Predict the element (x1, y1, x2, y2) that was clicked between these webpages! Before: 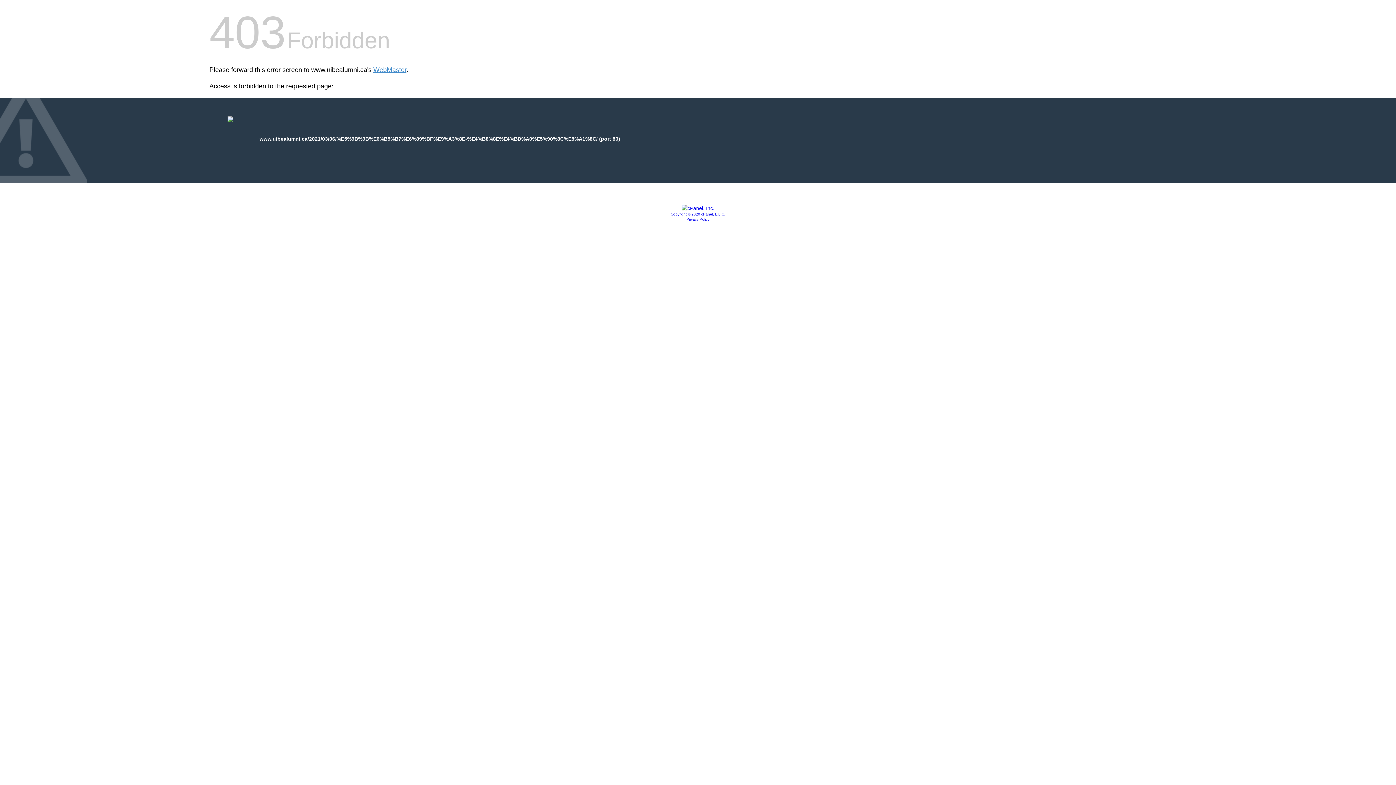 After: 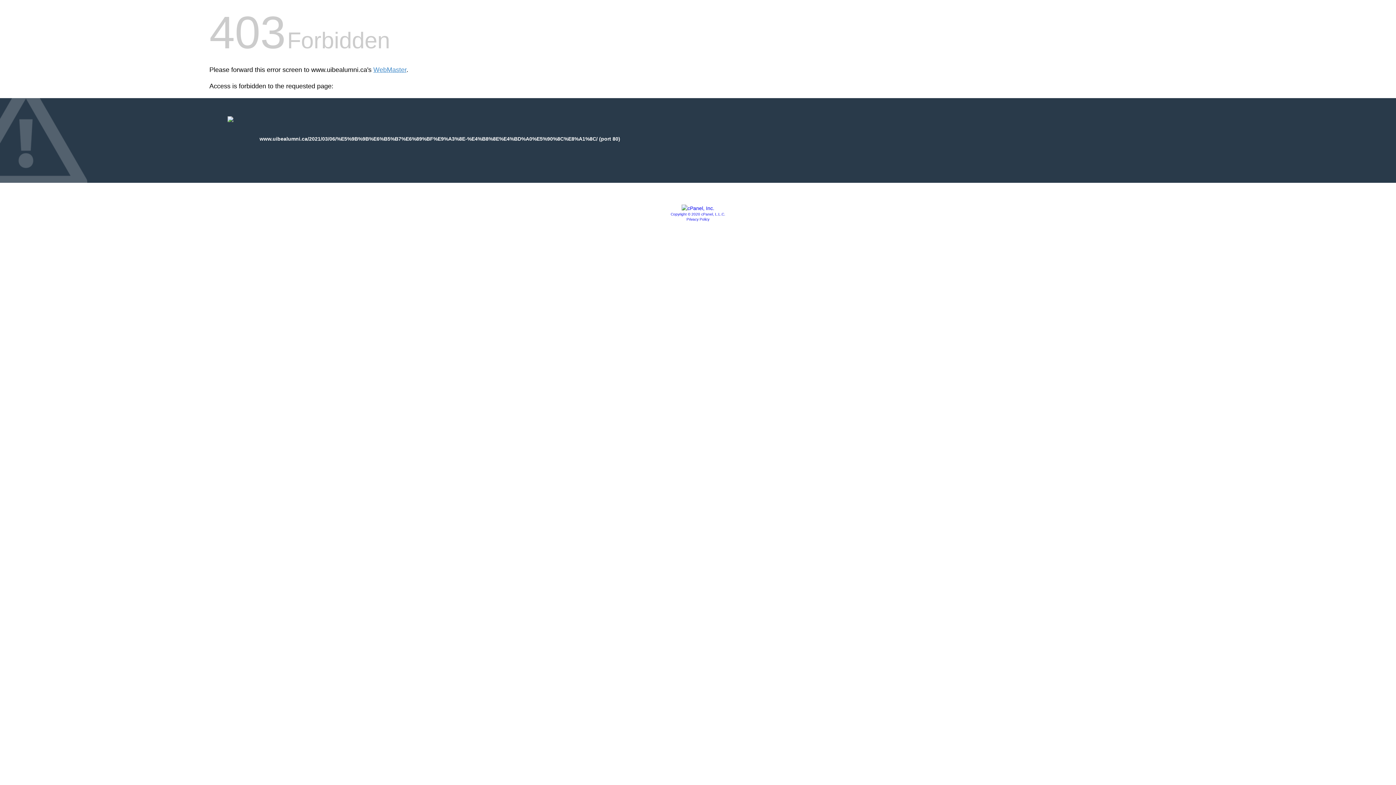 Action: bbox: (670, 212, 725, 216) label: Copyright © 2020 cPanel, L.L.C.